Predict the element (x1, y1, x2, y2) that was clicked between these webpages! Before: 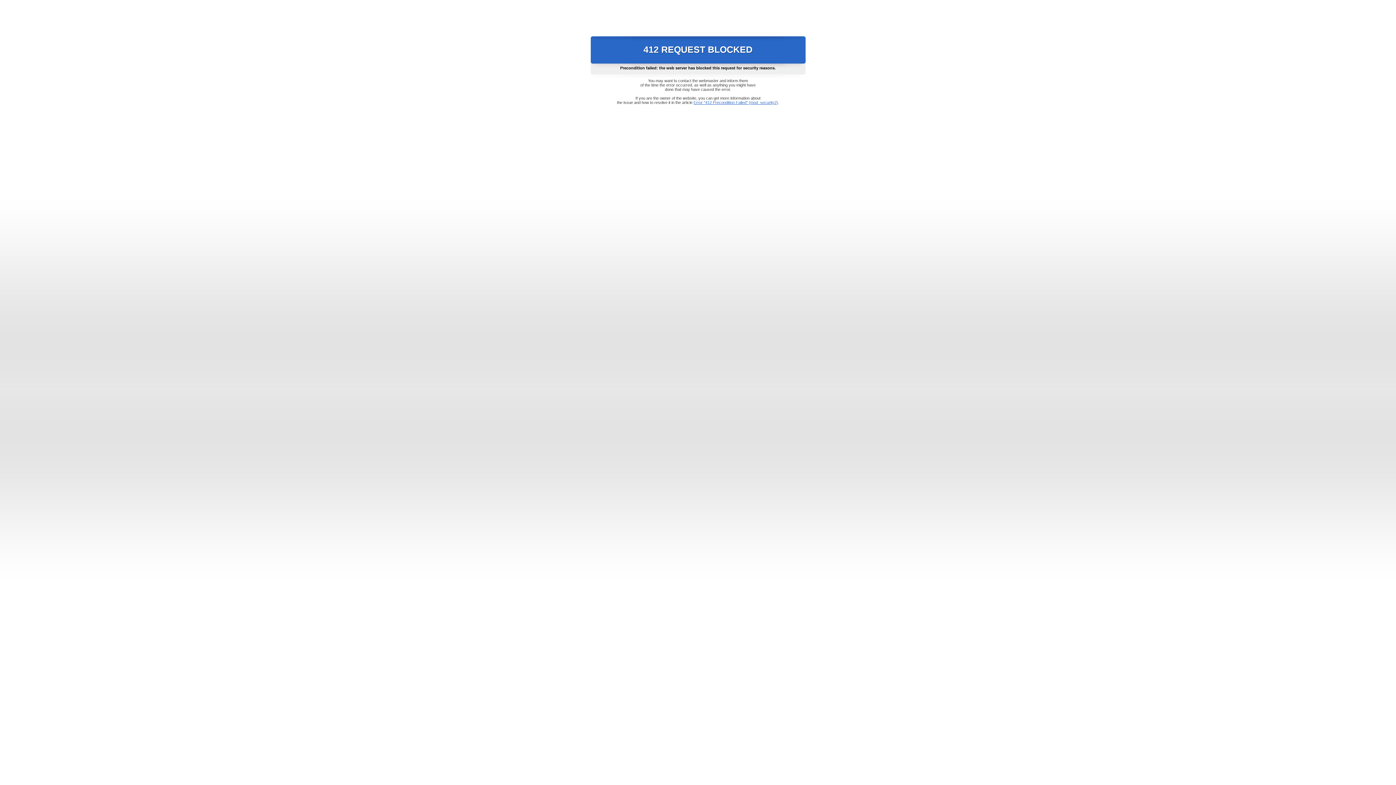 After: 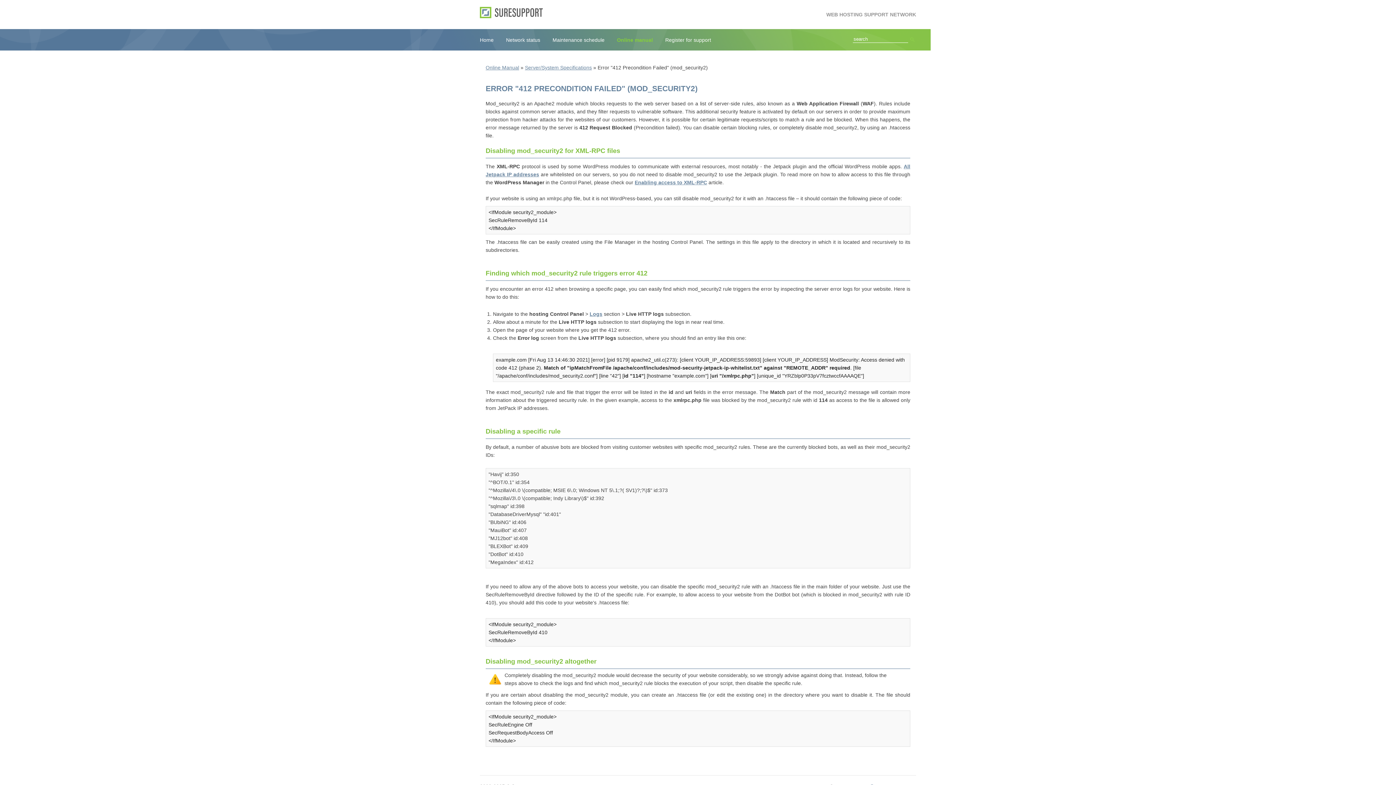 Action: bbox: (693, 100, 778, 104) label: Error "412 Precondition Failed" (mod_security2)